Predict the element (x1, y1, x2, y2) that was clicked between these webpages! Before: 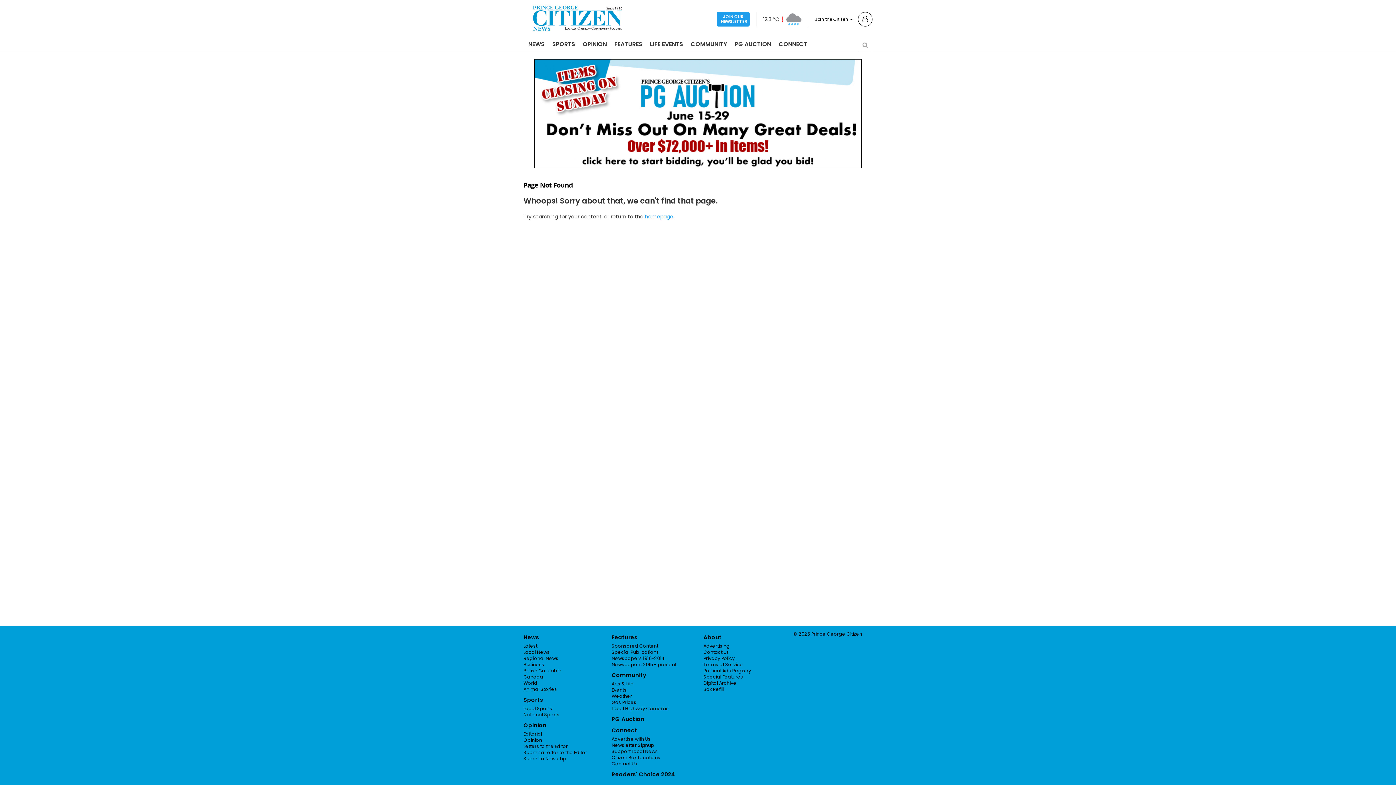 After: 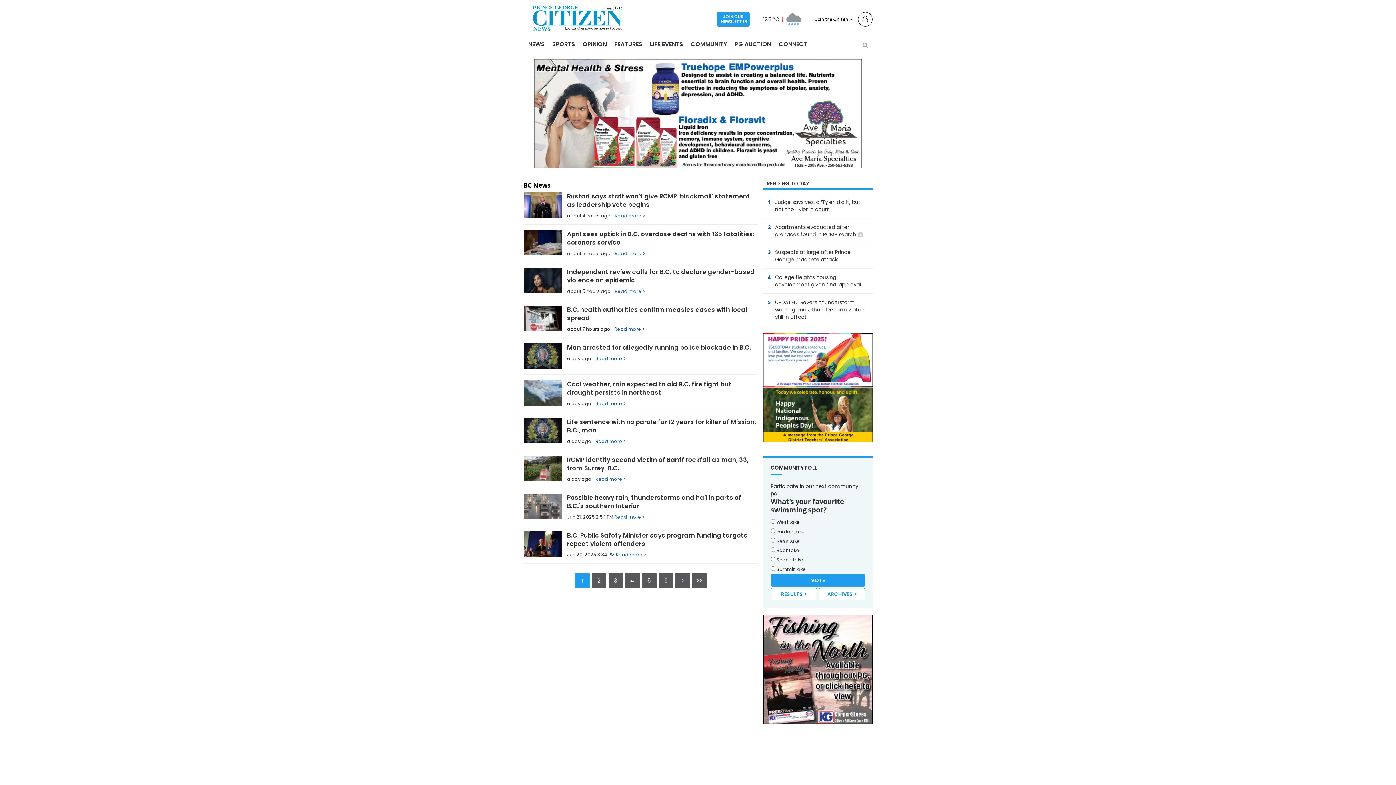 Action: label: British Columbia bbox: (523, 668, 561, 674)